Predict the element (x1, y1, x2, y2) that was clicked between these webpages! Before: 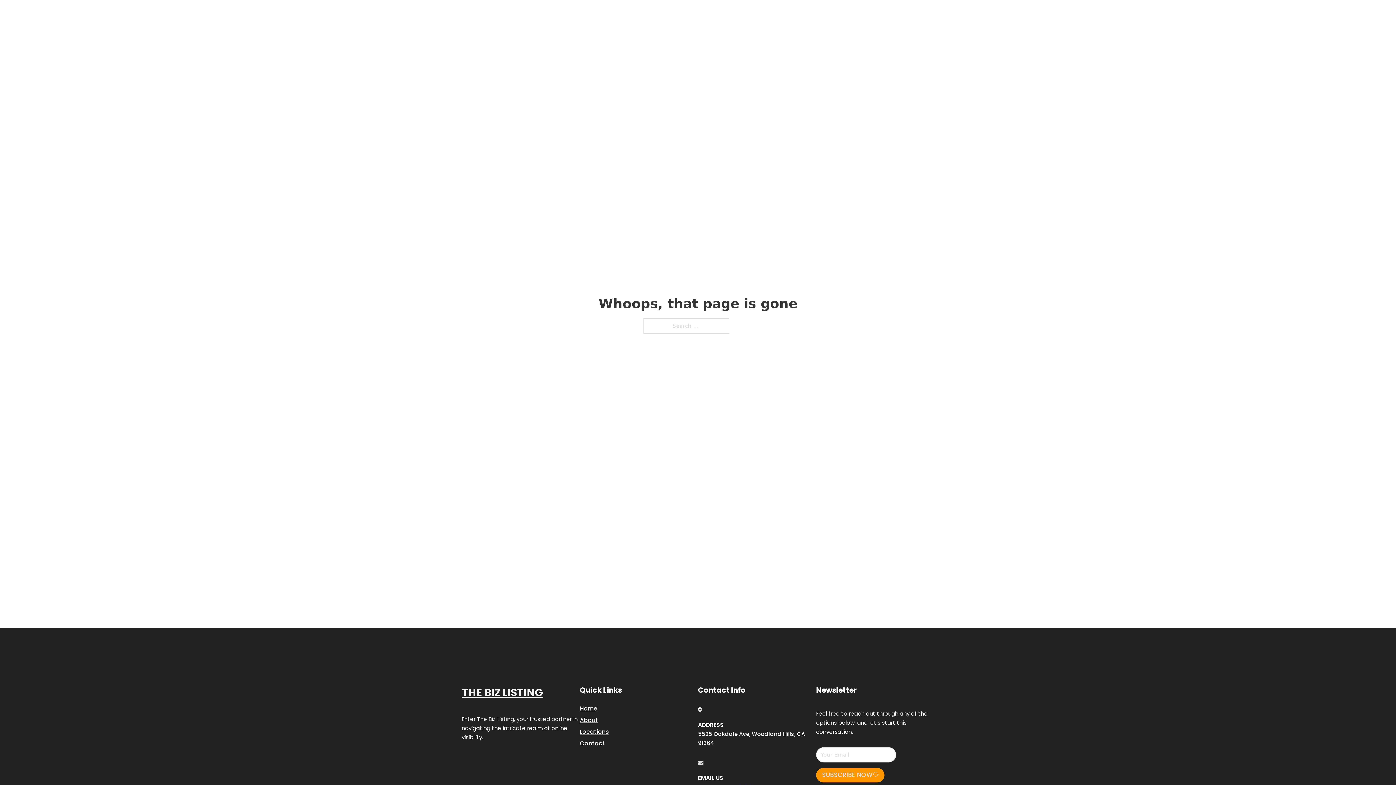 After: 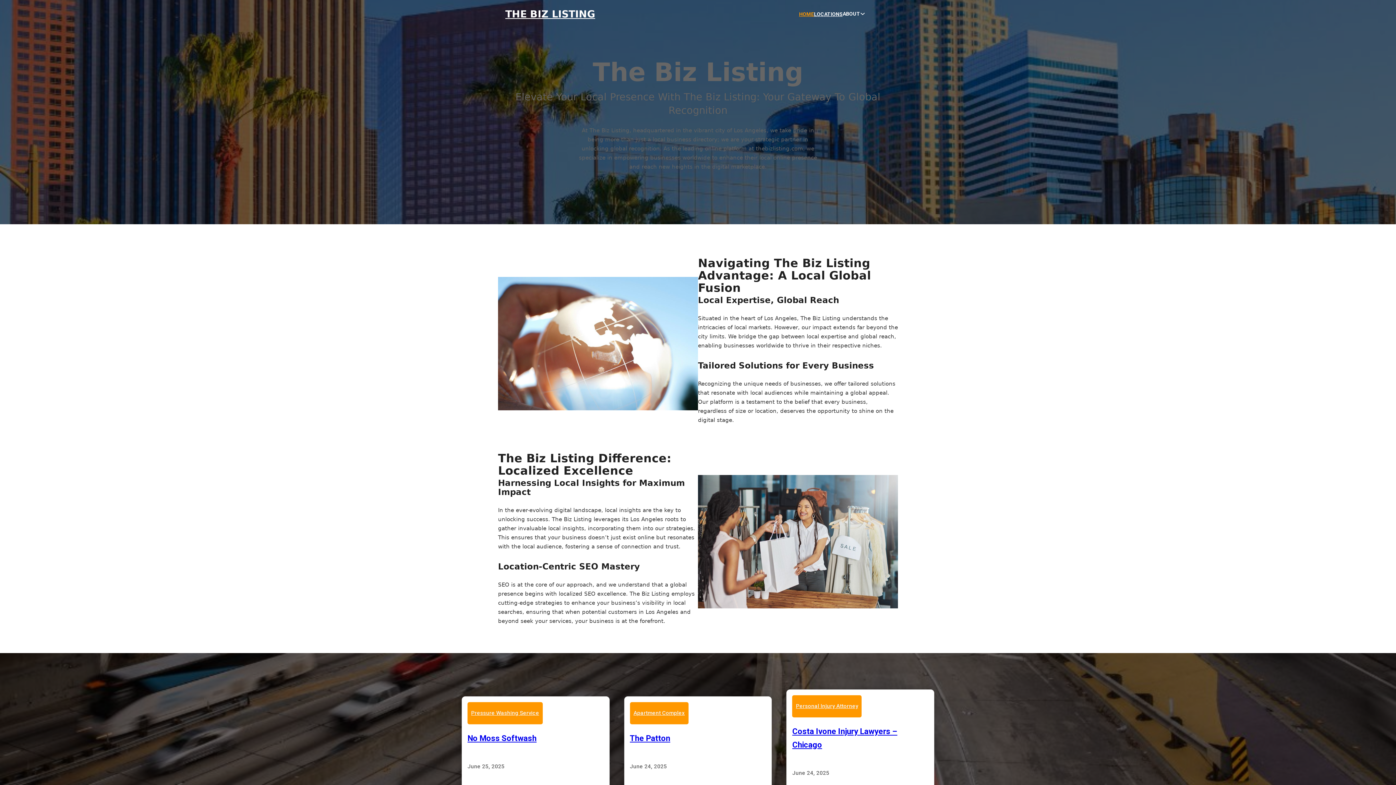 Action: bbox: (580, 703, 597, 713) label: Home